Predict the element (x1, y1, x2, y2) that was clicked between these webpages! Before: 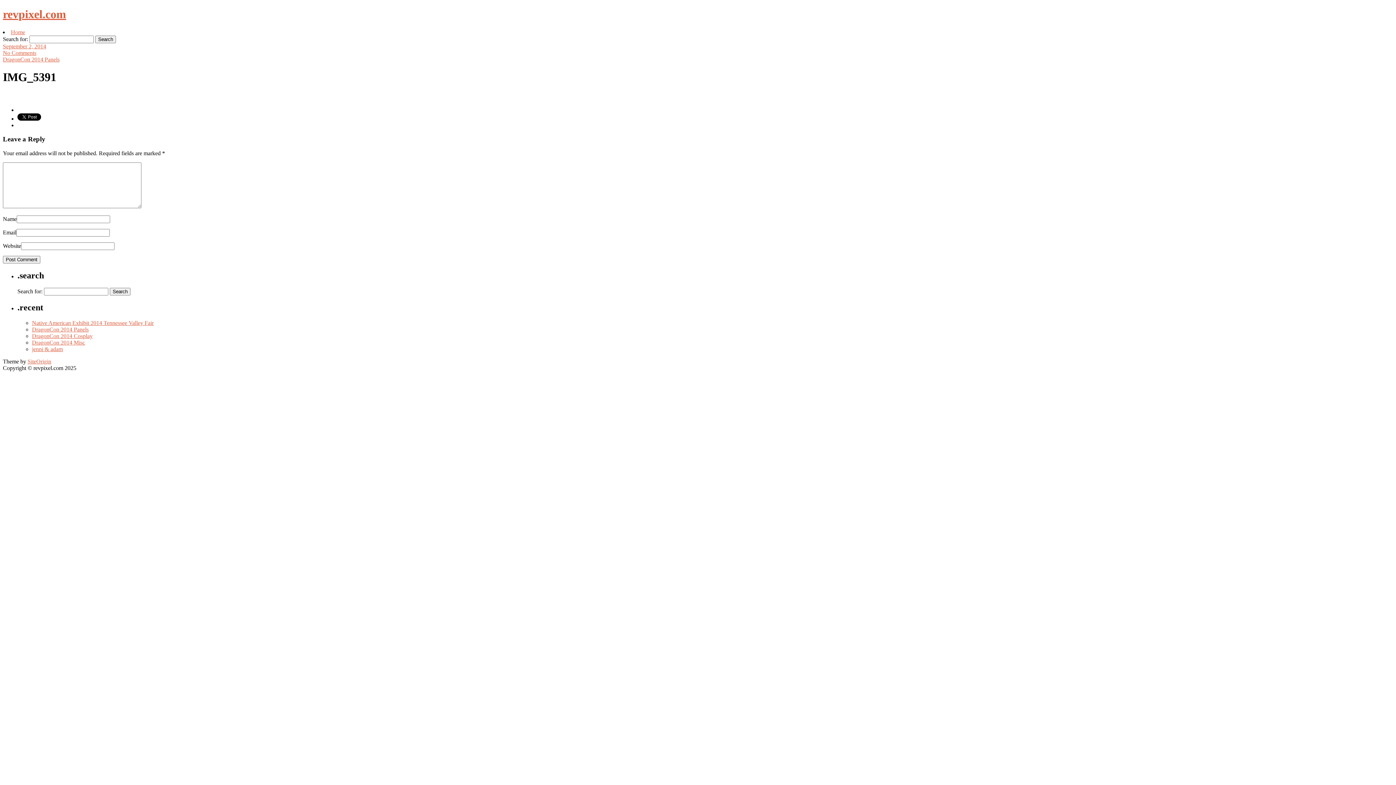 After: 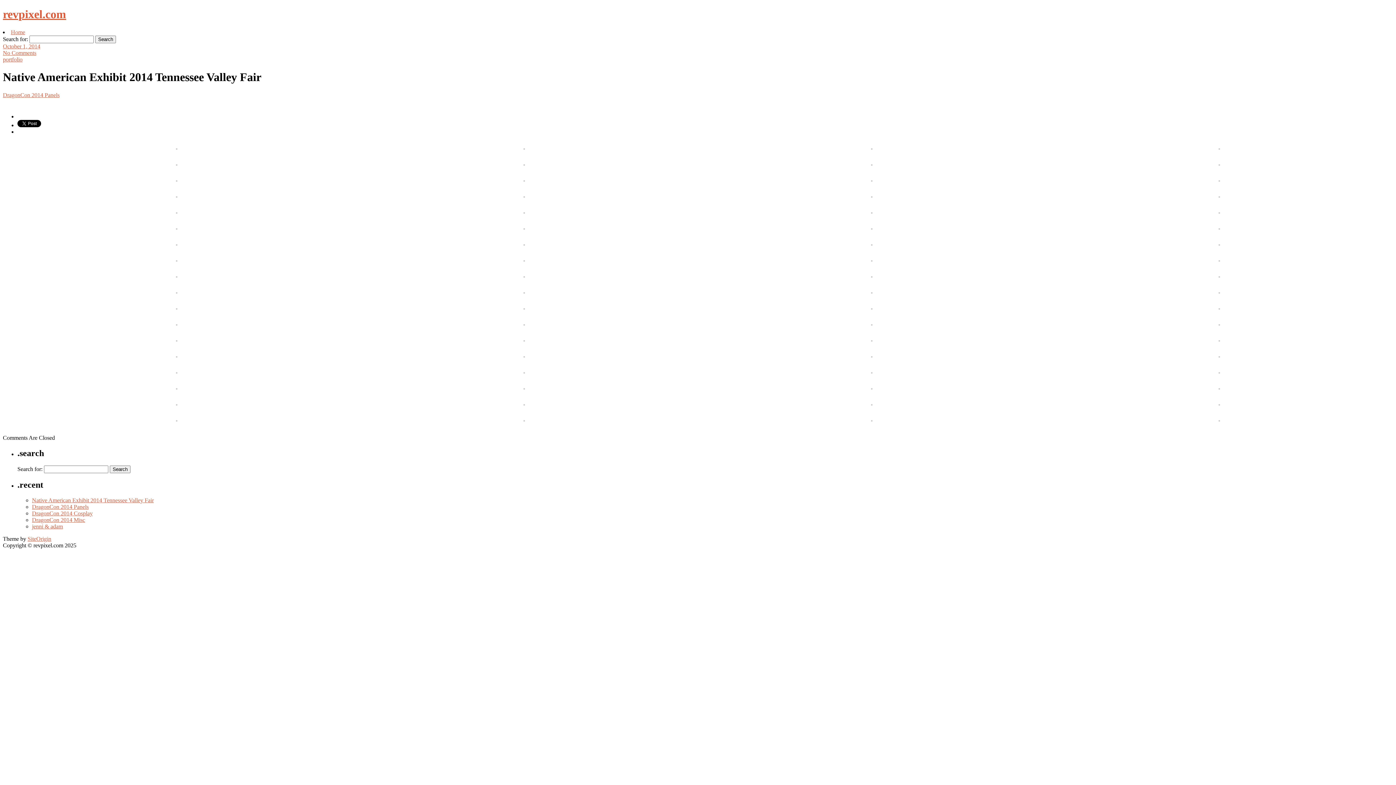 Action: bbox: (32, 319, 153, 326) label: Native American Exhibit 2014 Tennessee Valley Fair